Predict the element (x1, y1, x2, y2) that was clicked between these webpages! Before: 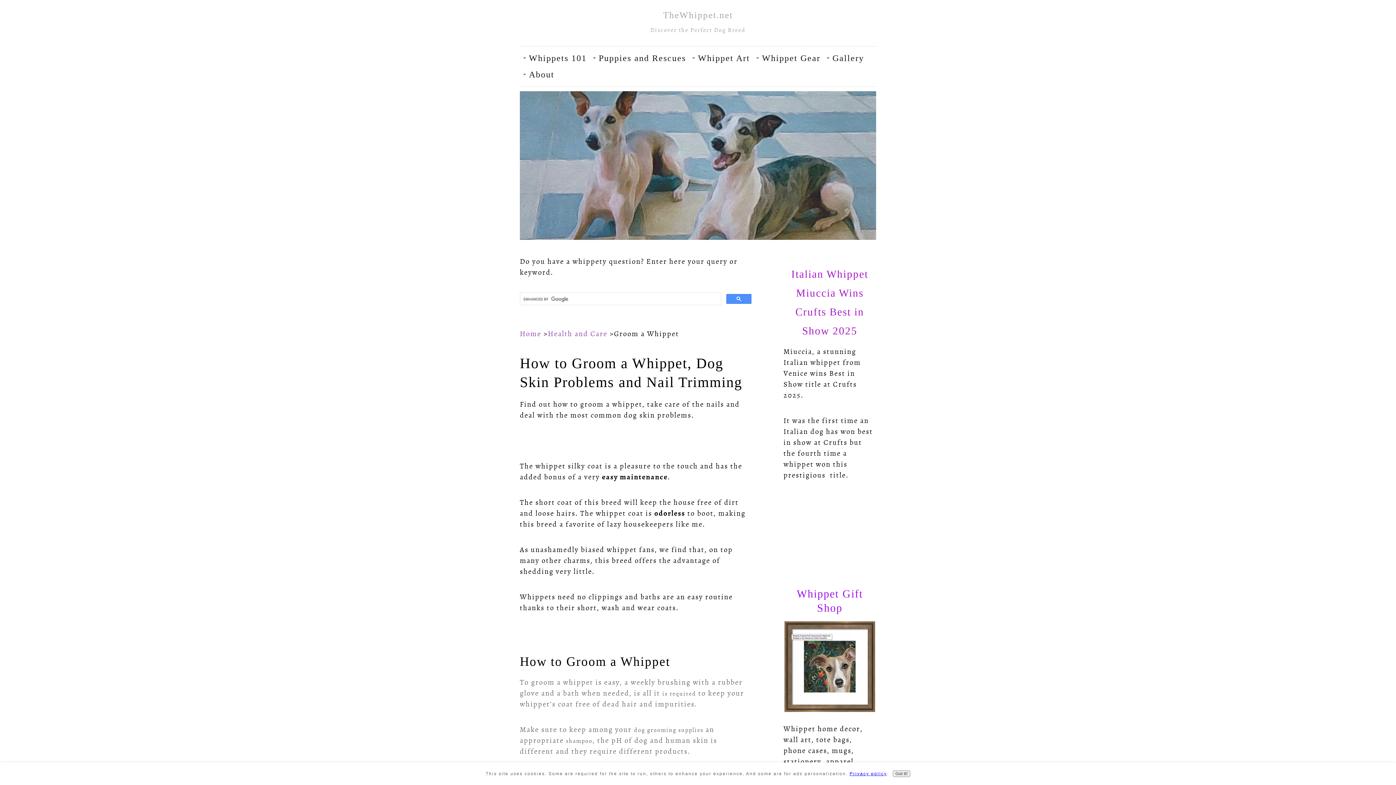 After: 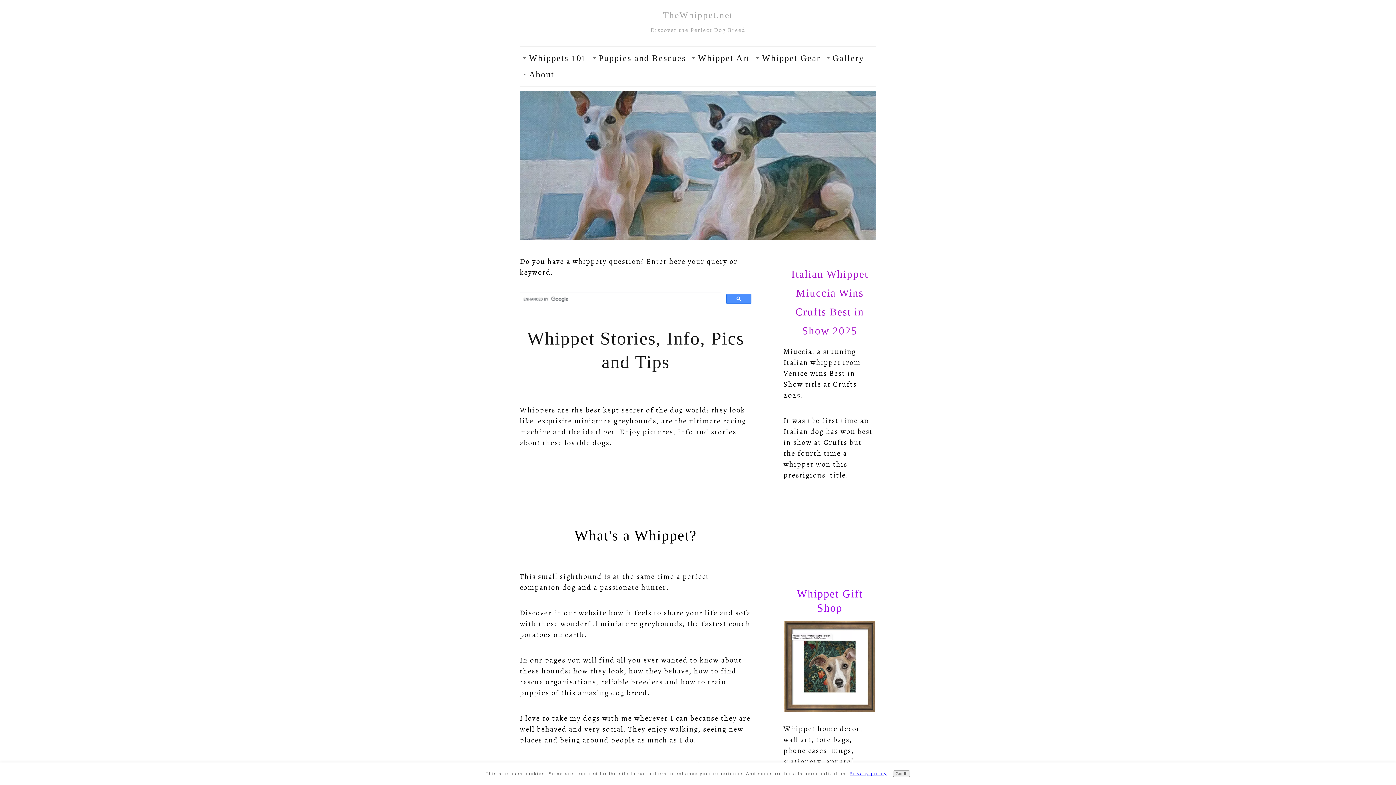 Action: bbox: (520, 329, 541, 338) label: Home